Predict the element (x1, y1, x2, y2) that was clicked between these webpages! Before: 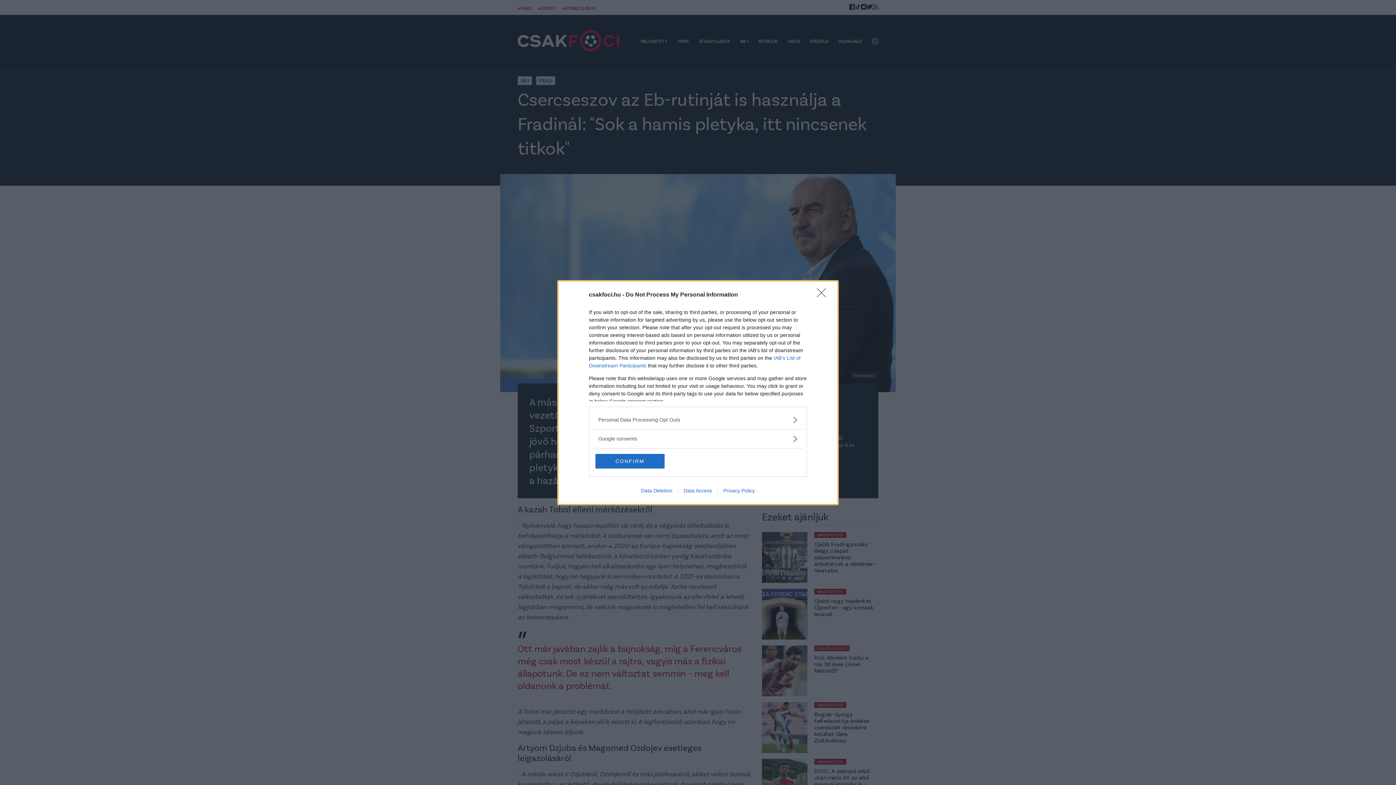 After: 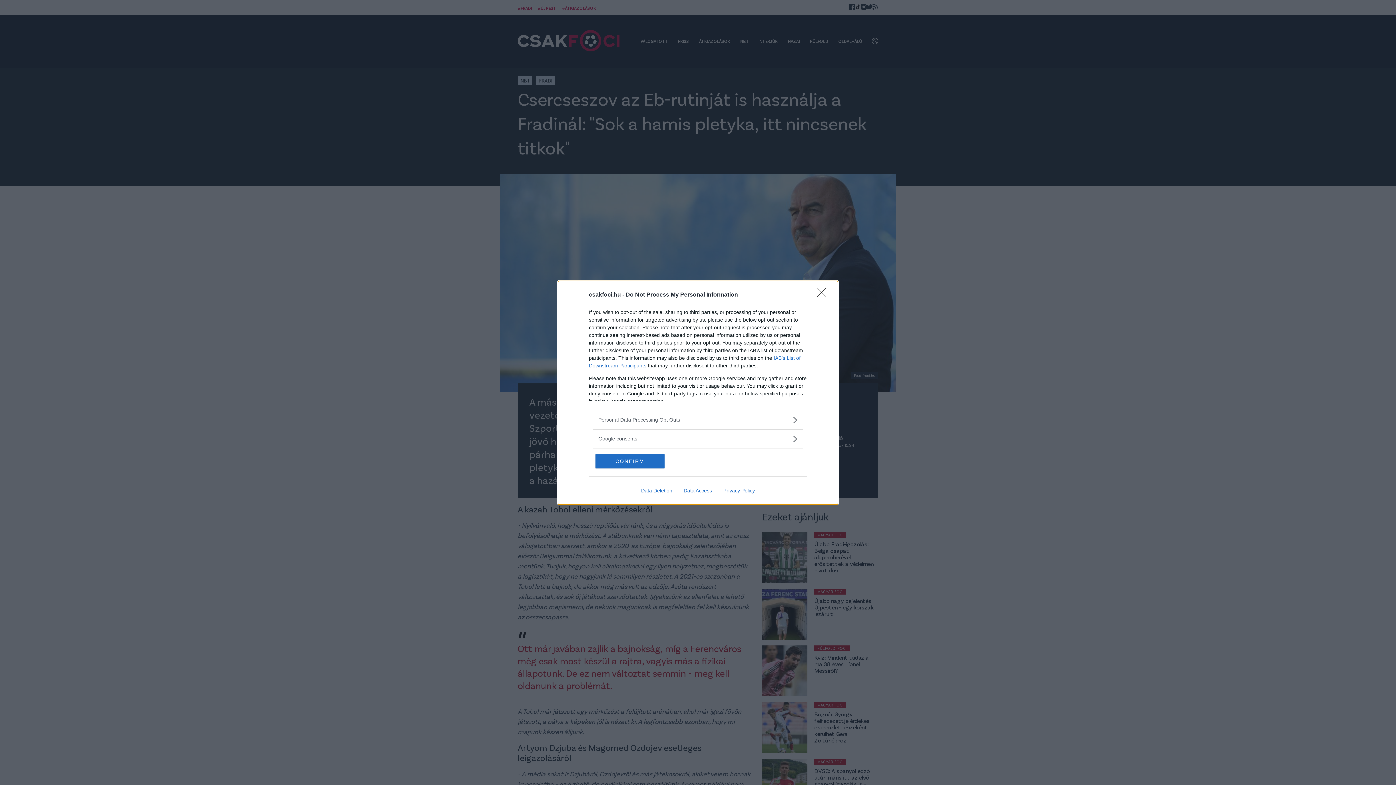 Action: label: Privacy Policy bbox: (717, 487, 760, 493)